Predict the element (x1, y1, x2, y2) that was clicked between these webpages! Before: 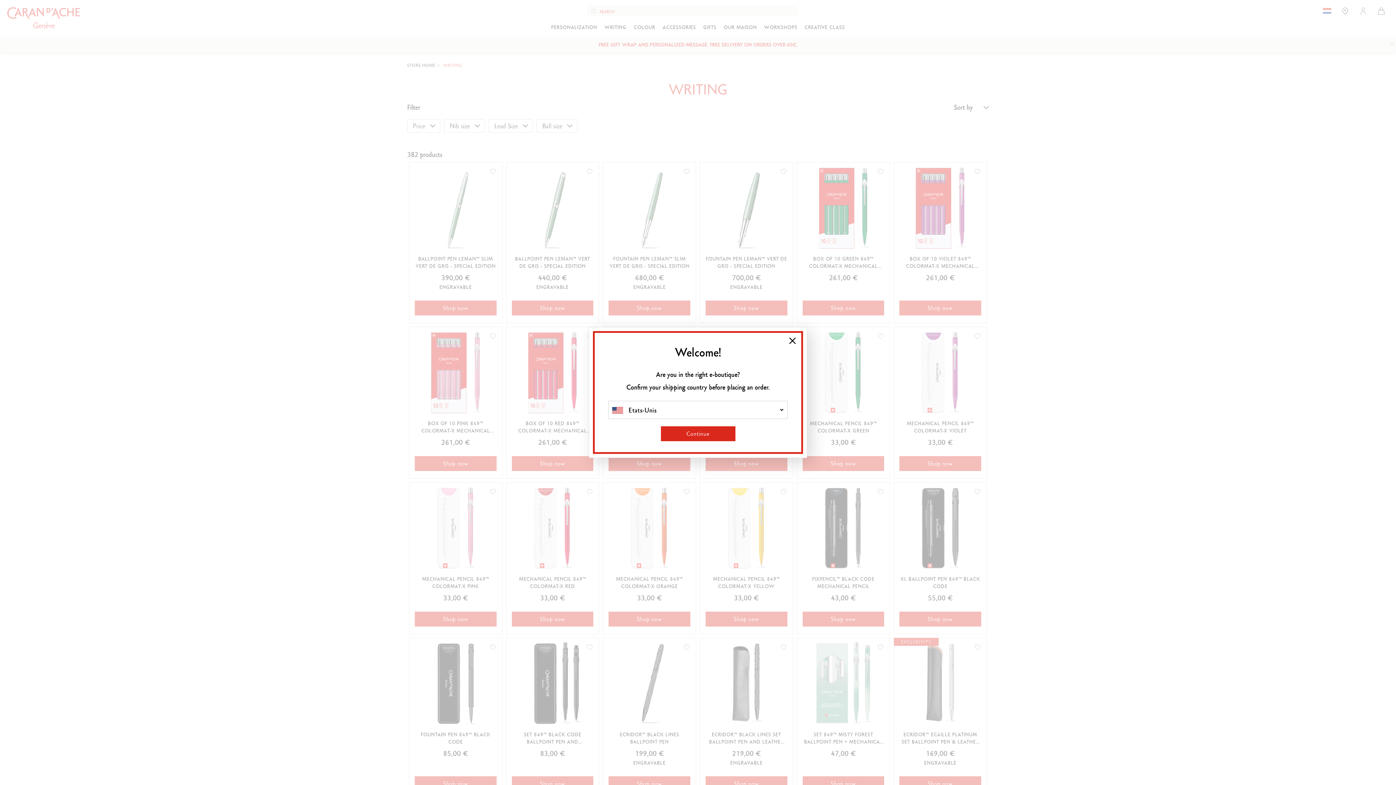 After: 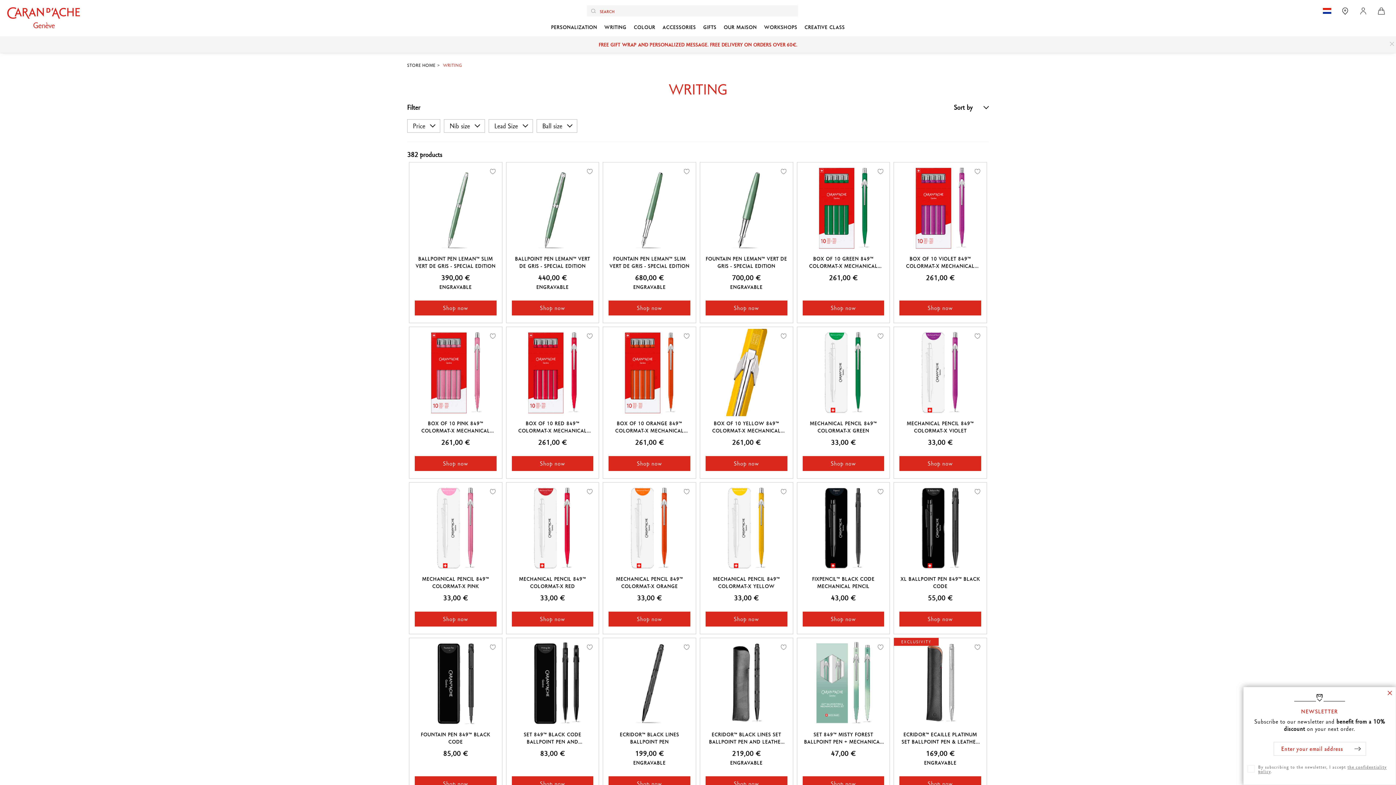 Action: label: Close bbox: (789, 337, 796, 344)